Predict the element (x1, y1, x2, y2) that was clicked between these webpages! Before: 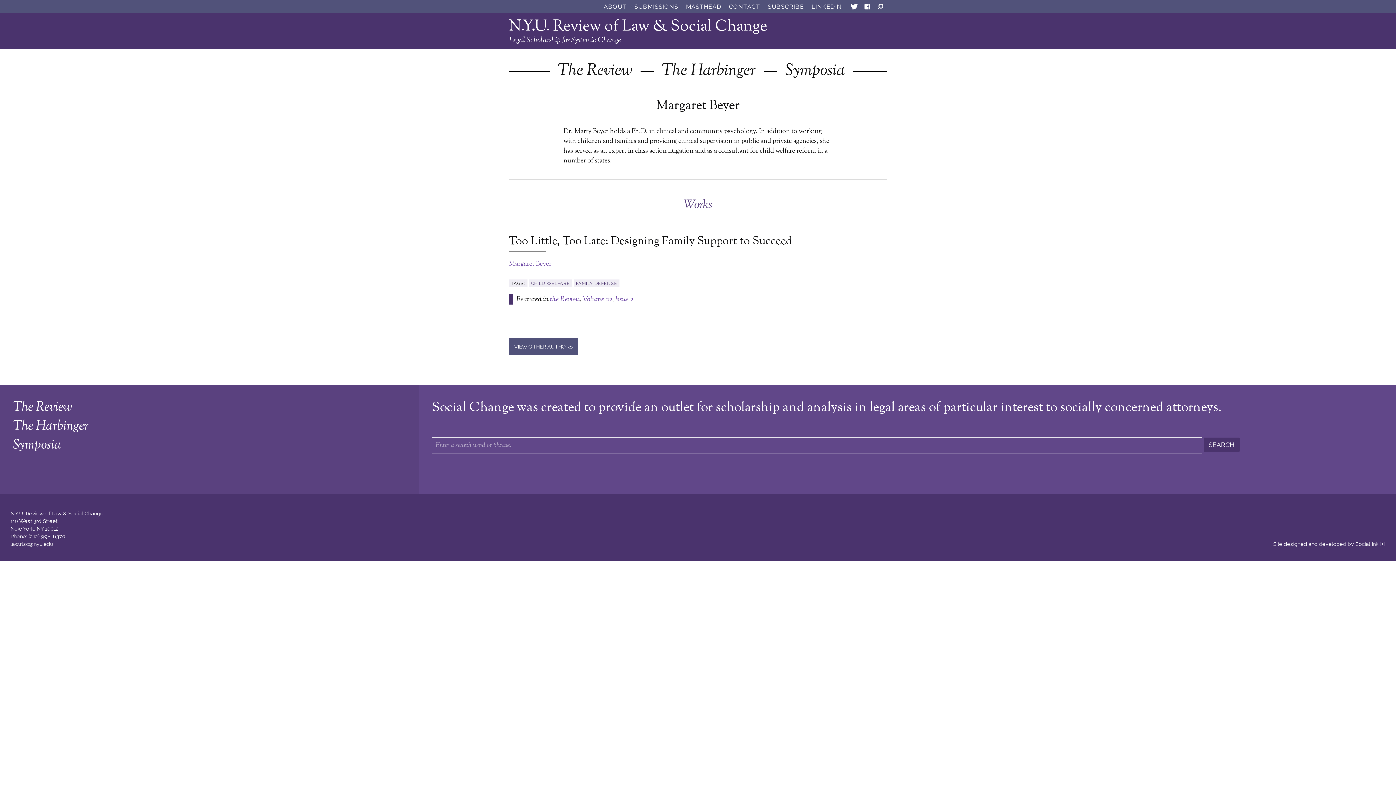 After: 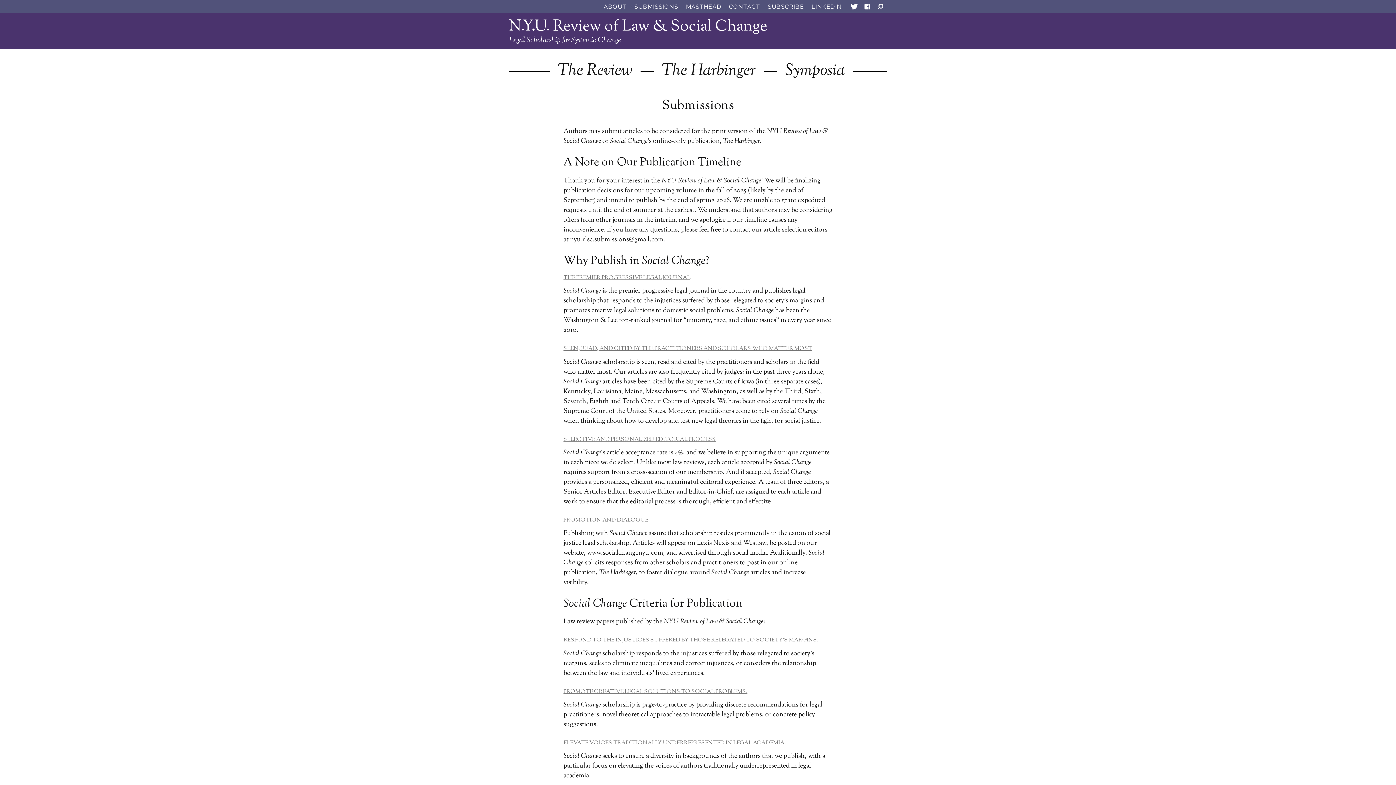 Action: bbox: (634, 3, 678, 10) label: SUBMISSIONS